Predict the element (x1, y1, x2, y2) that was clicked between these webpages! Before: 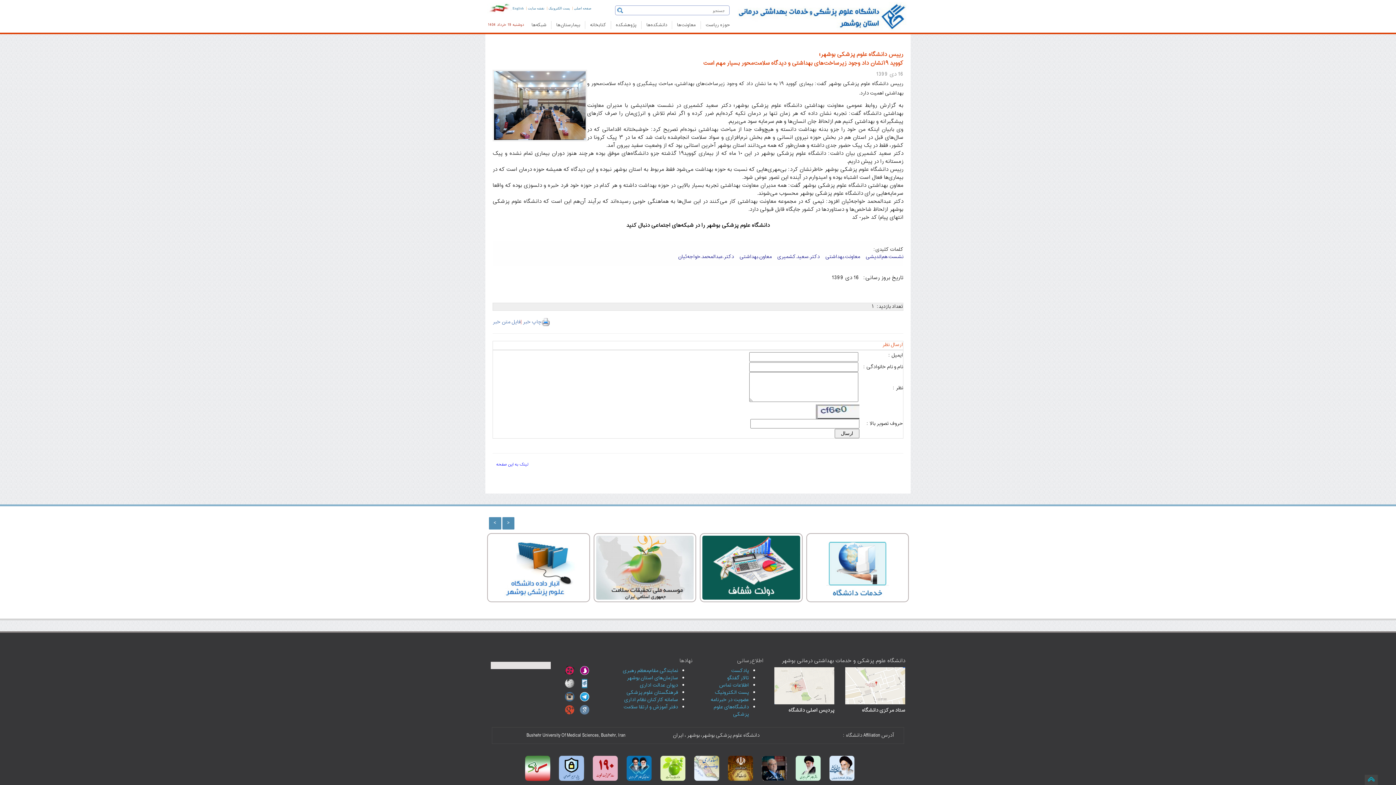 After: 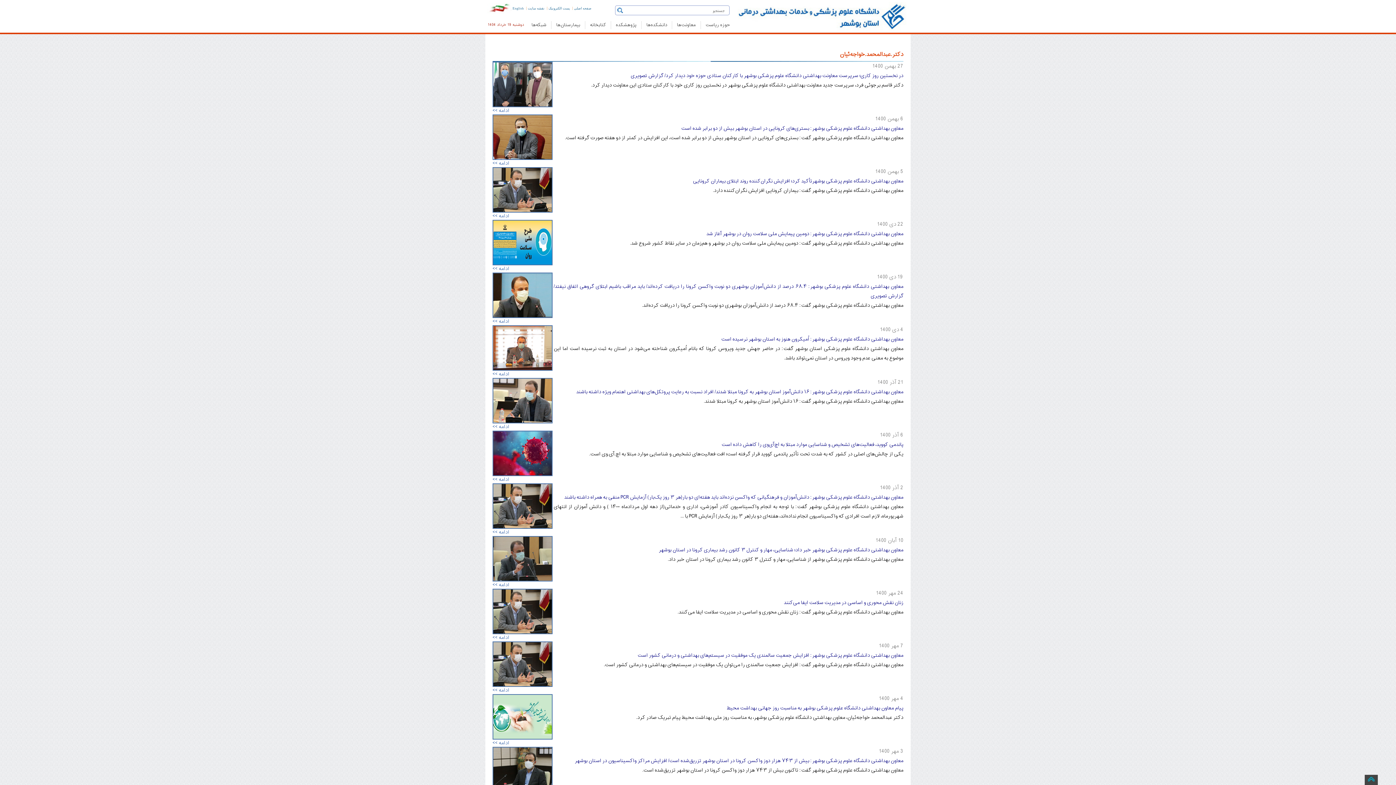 Action: label: دکتر.عبدالمحمد.خواجه‌ئیان bbox: (678, 252, 734, 261)